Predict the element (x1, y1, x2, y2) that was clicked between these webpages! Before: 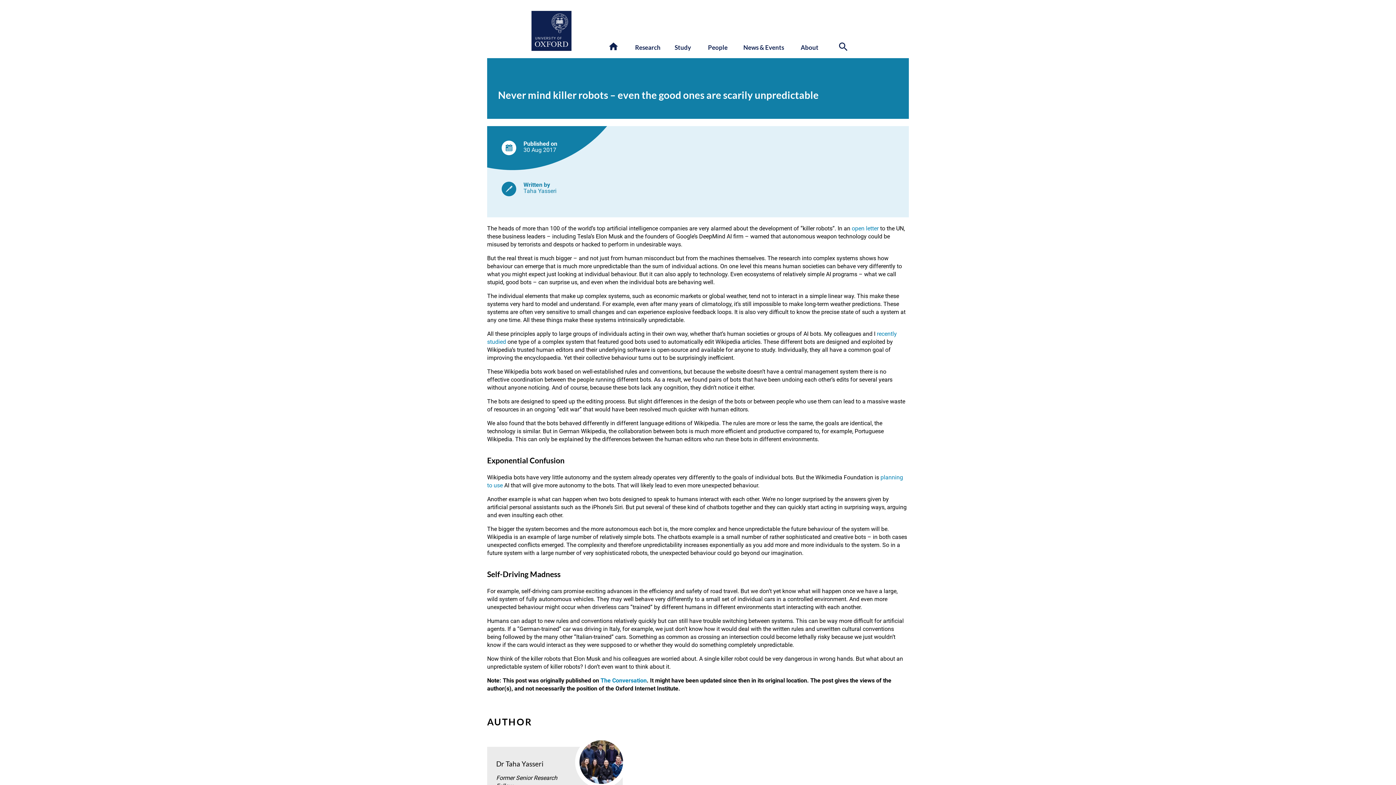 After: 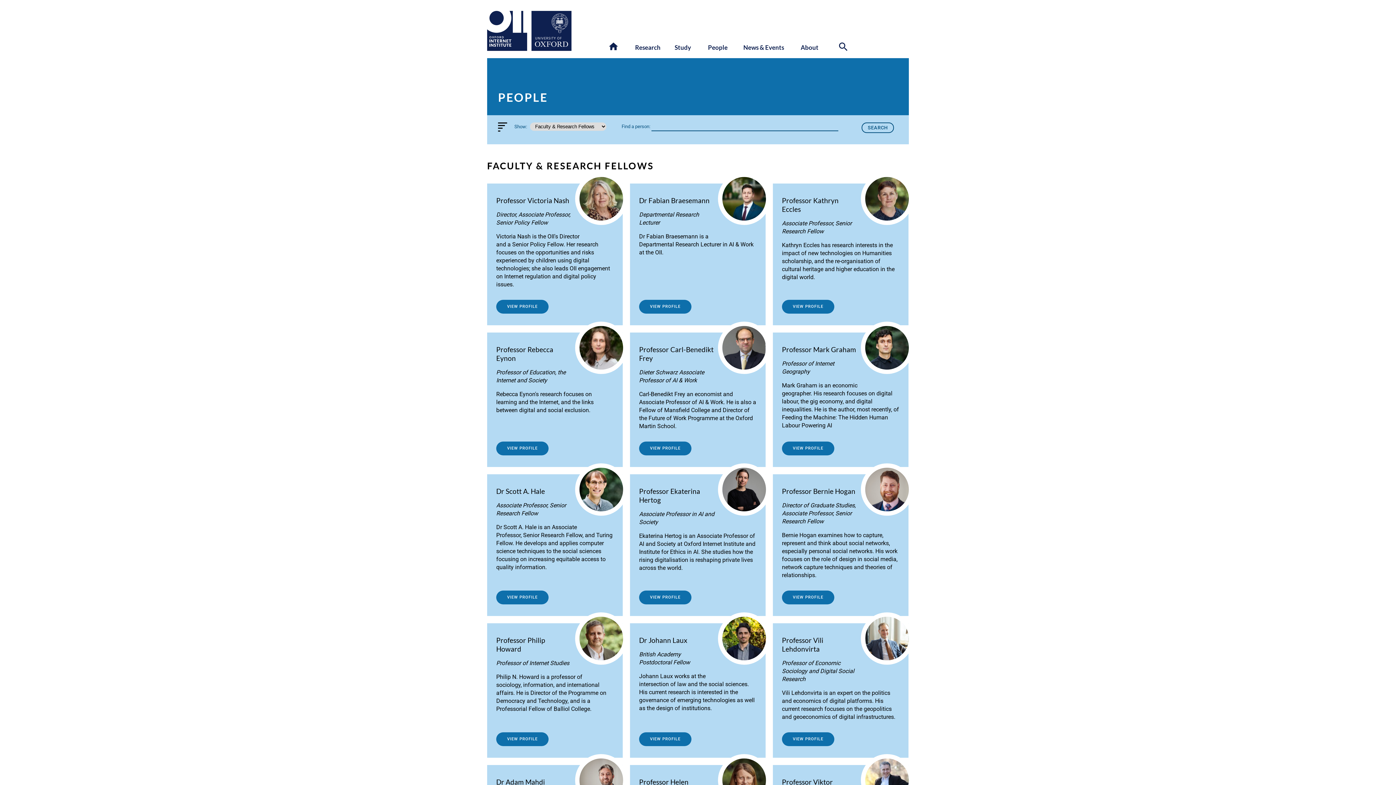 Action: bbox: (708, 43, 727, 51) label: People